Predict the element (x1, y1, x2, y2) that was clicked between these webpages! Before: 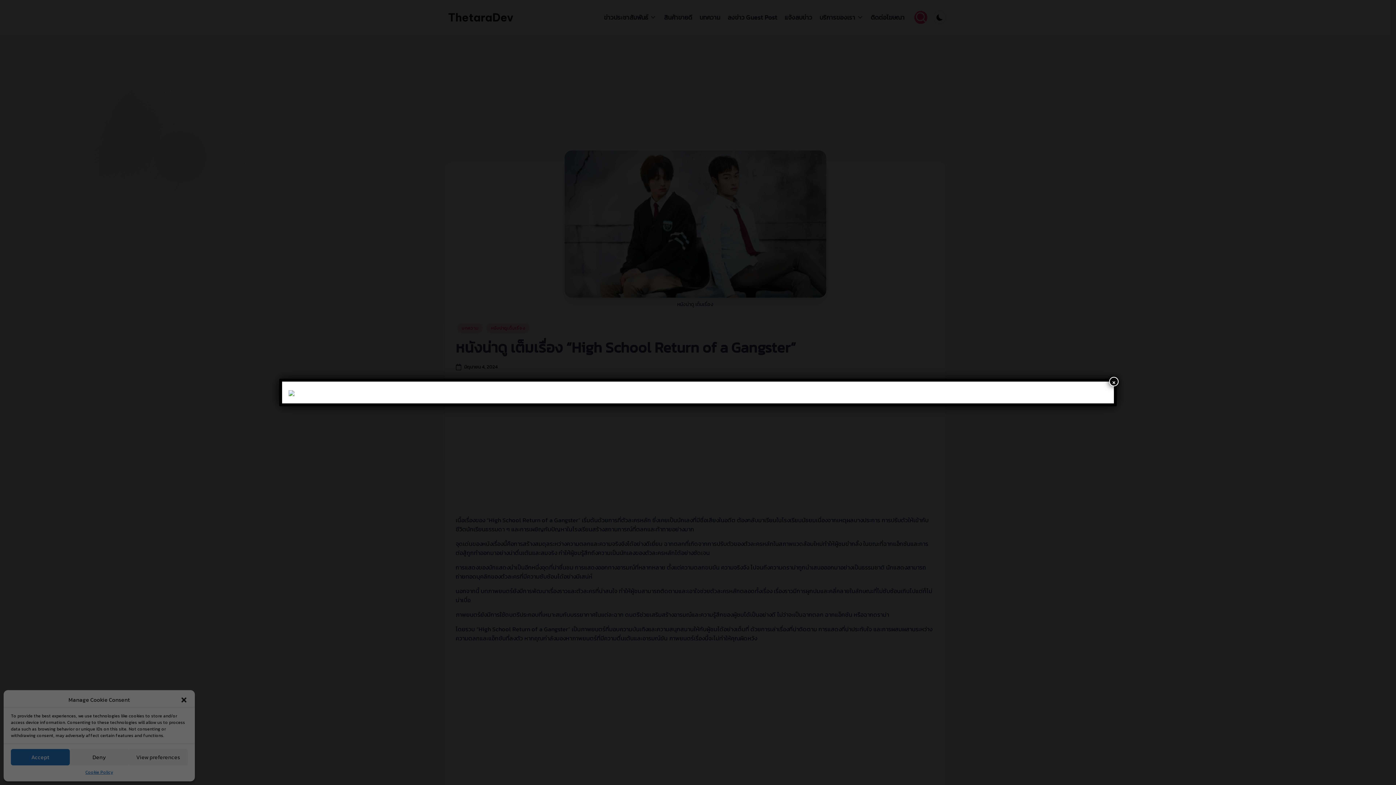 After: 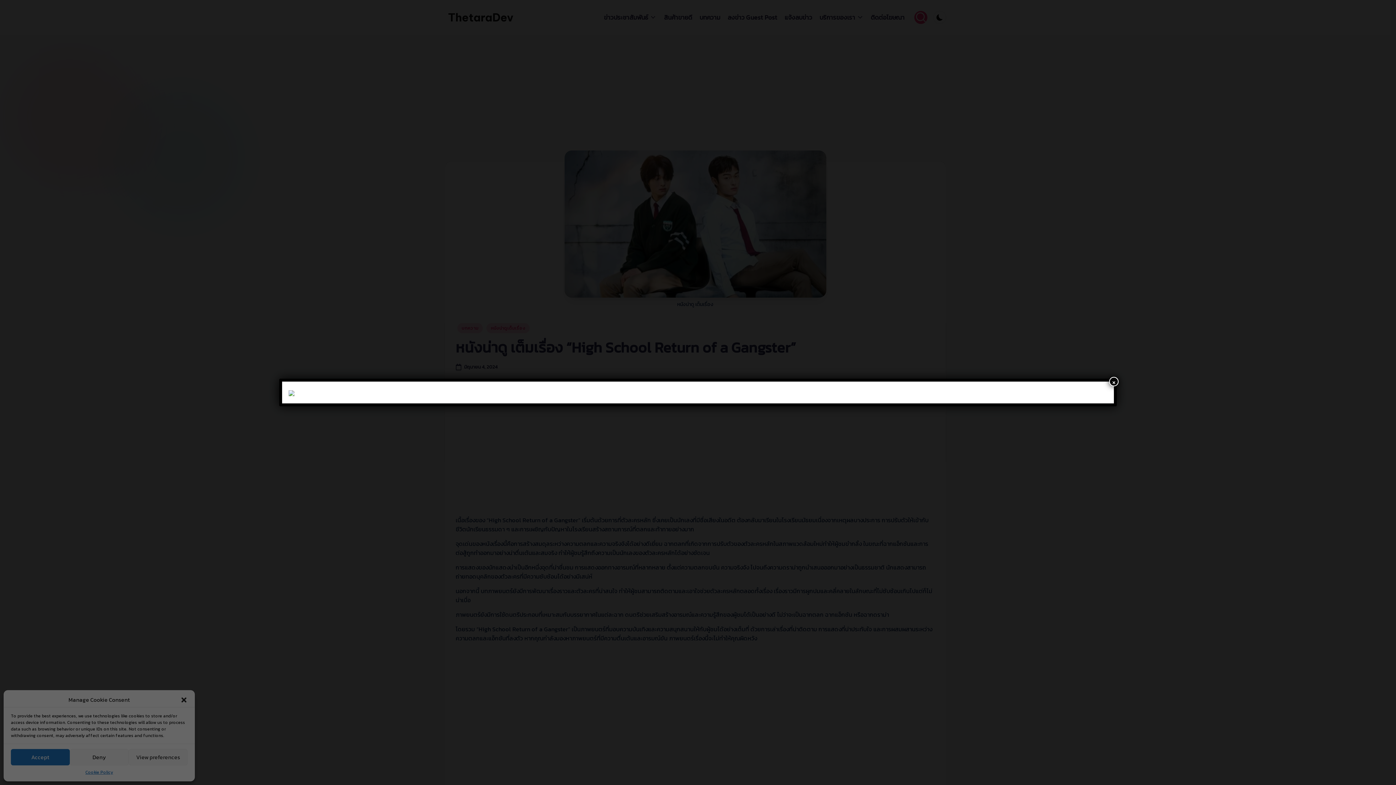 Action: bbox: (288, 388, 294, 397)